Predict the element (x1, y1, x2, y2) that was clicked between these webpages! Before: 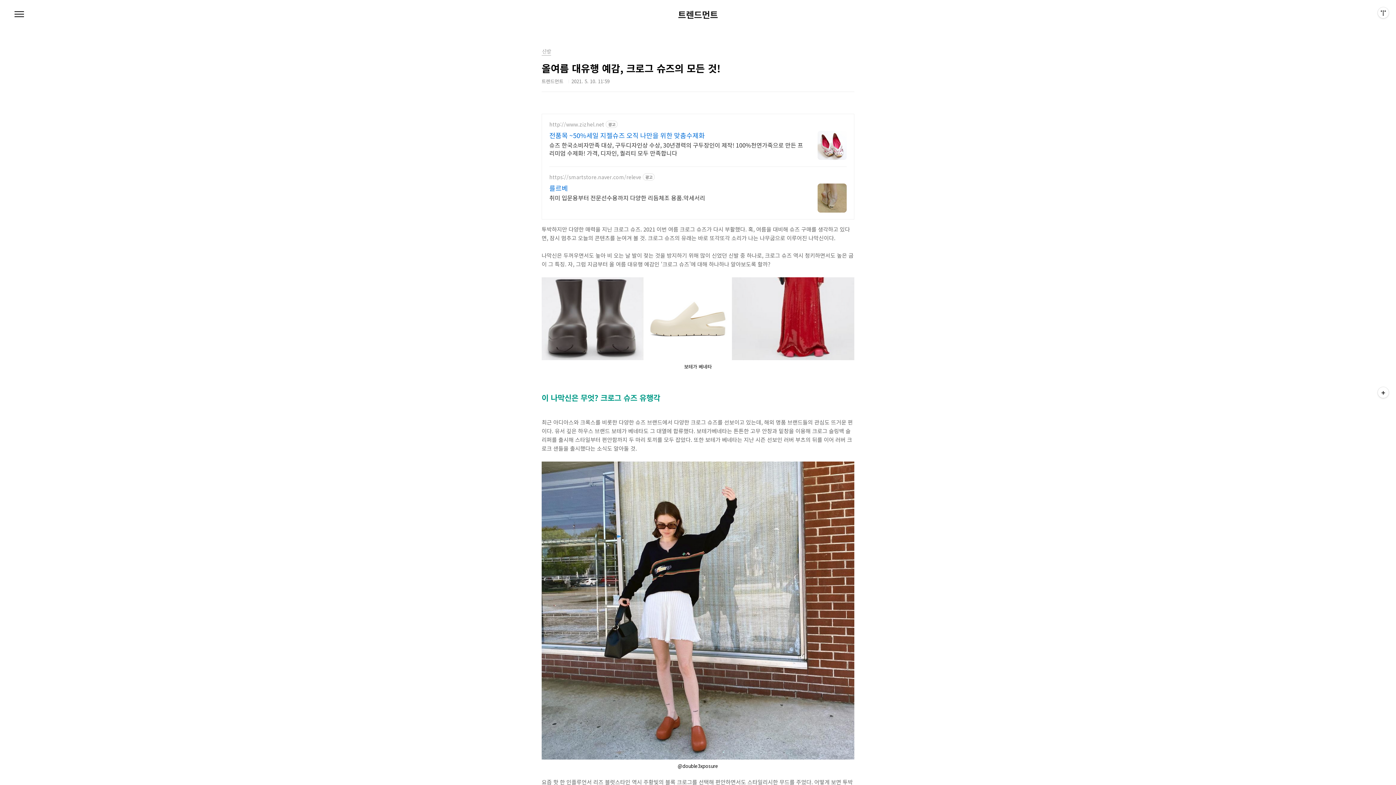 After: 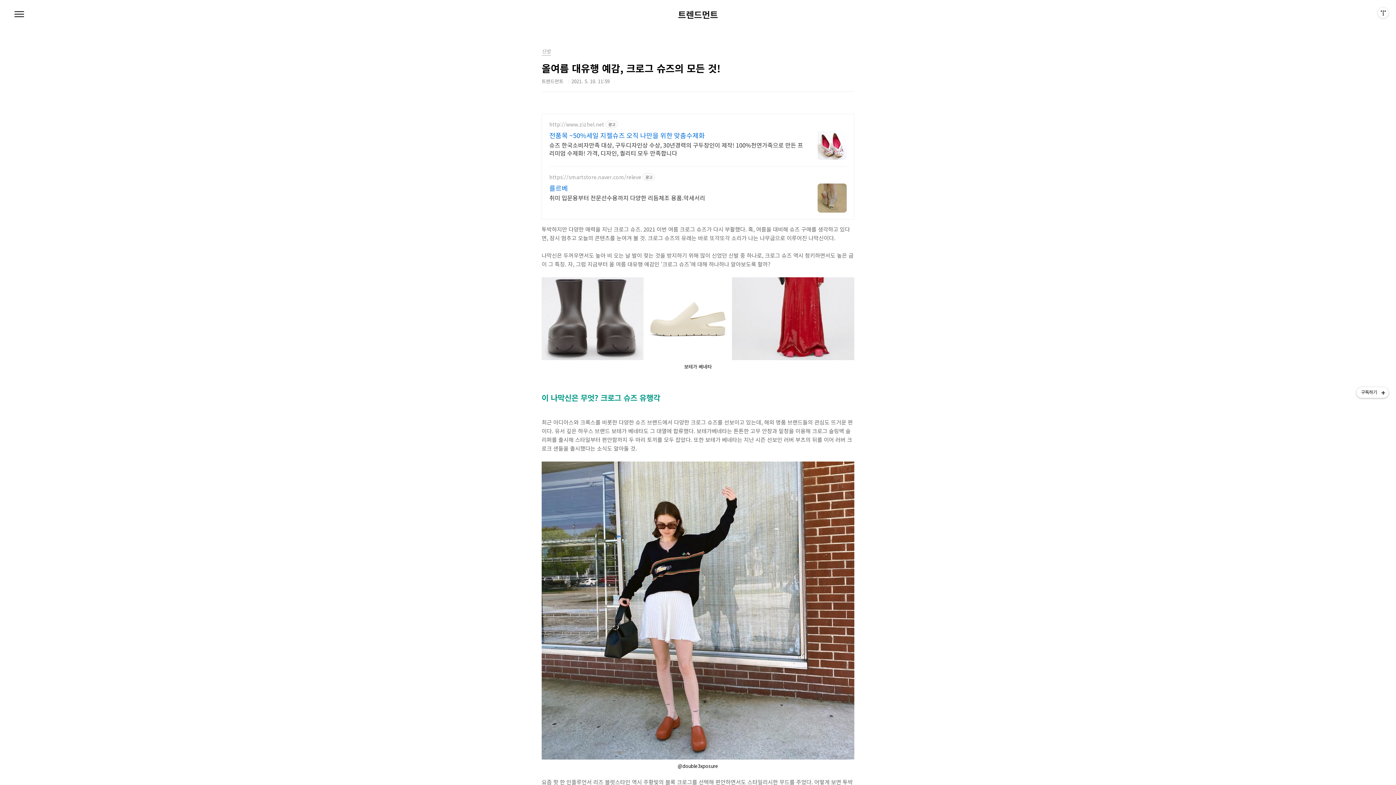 Action: label: 구독하기 bbox: (1378, 387, 1389, 398)